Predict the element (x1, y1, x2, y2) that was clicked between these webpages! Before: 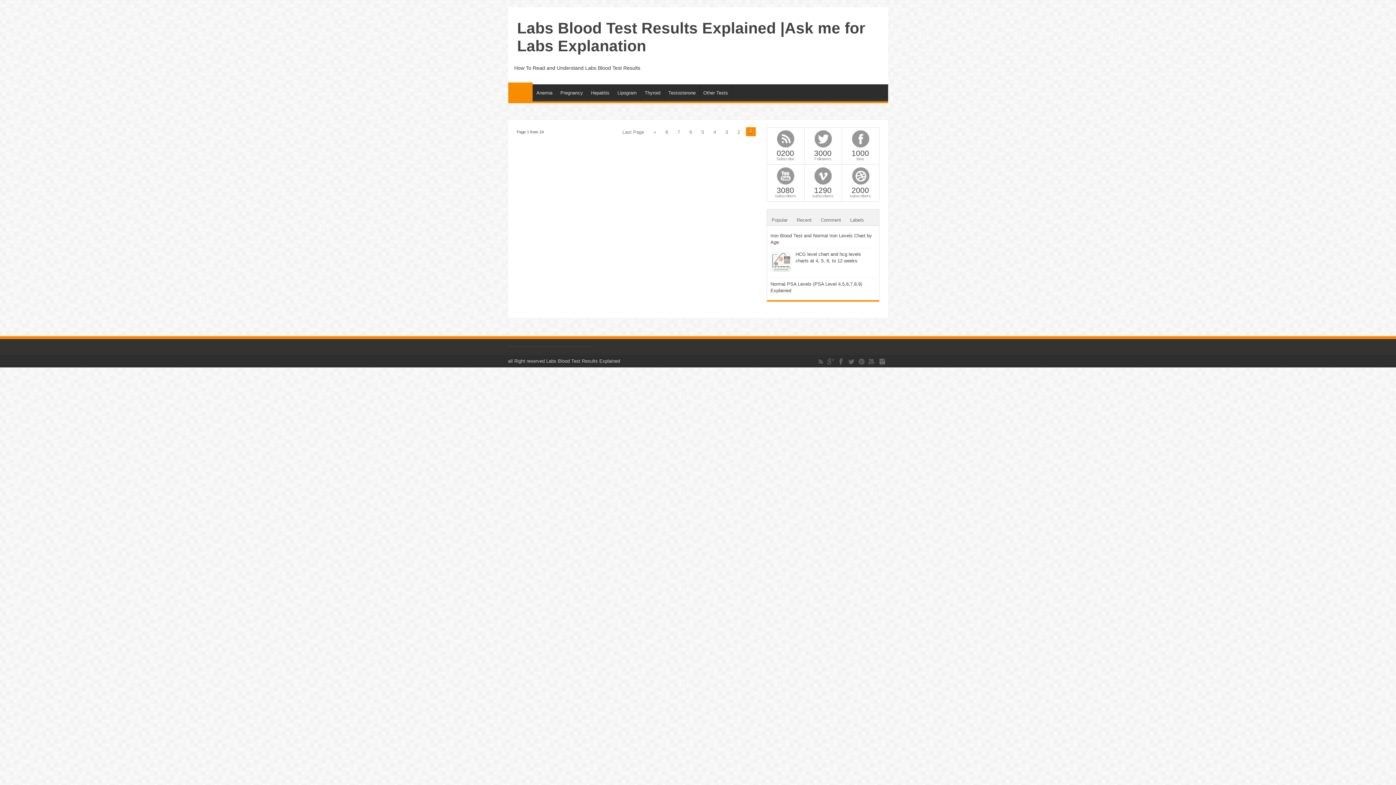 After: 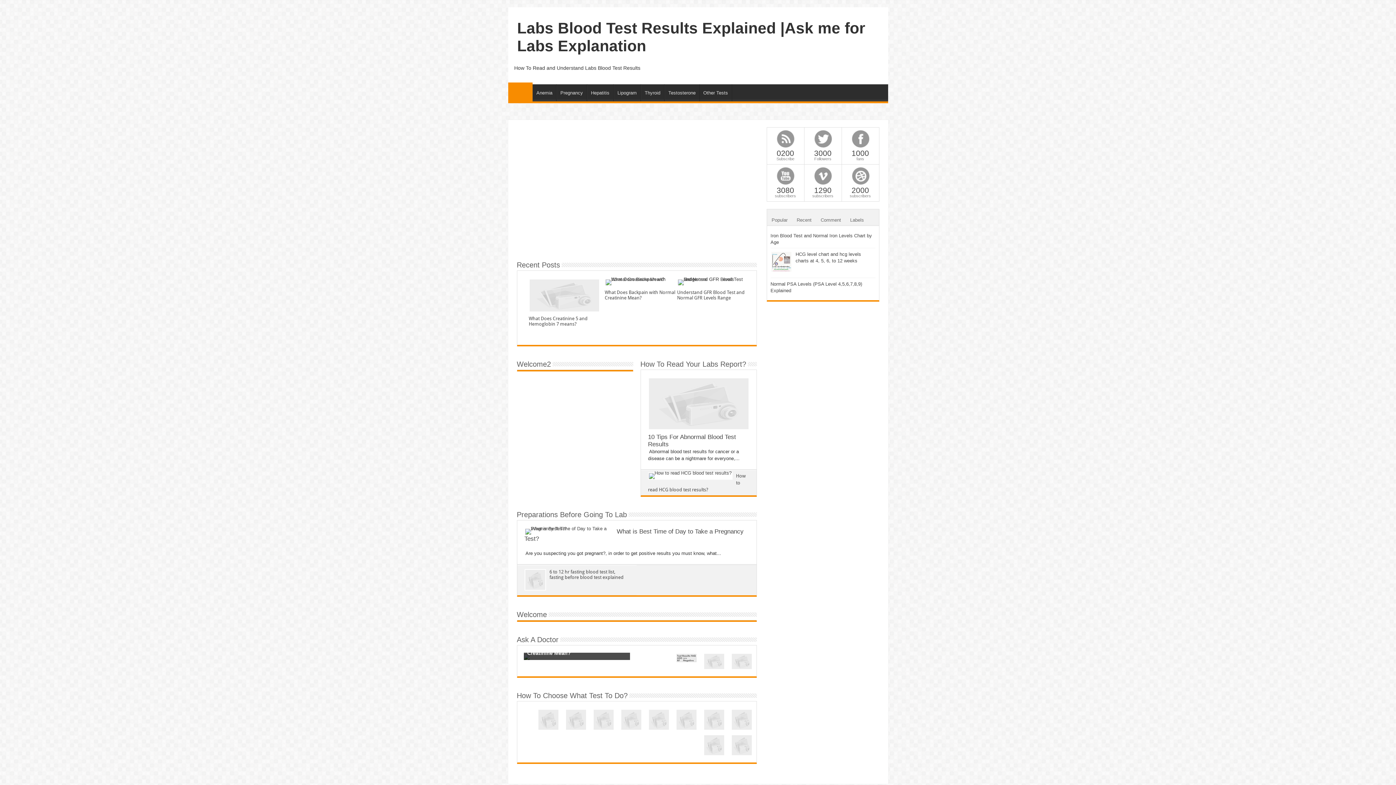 Action: bbox: (546, 358, 620, 363) label: Labs Blood Test Results Explained